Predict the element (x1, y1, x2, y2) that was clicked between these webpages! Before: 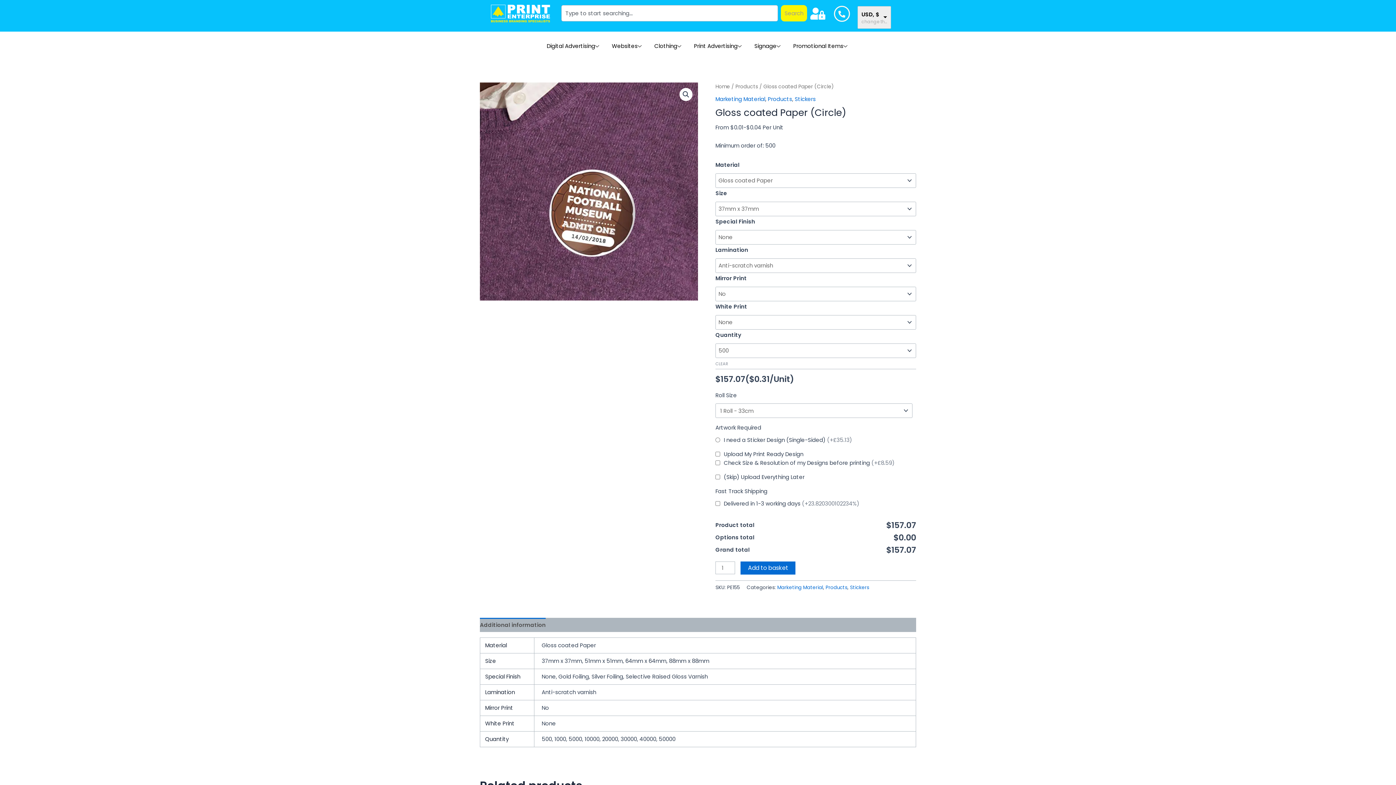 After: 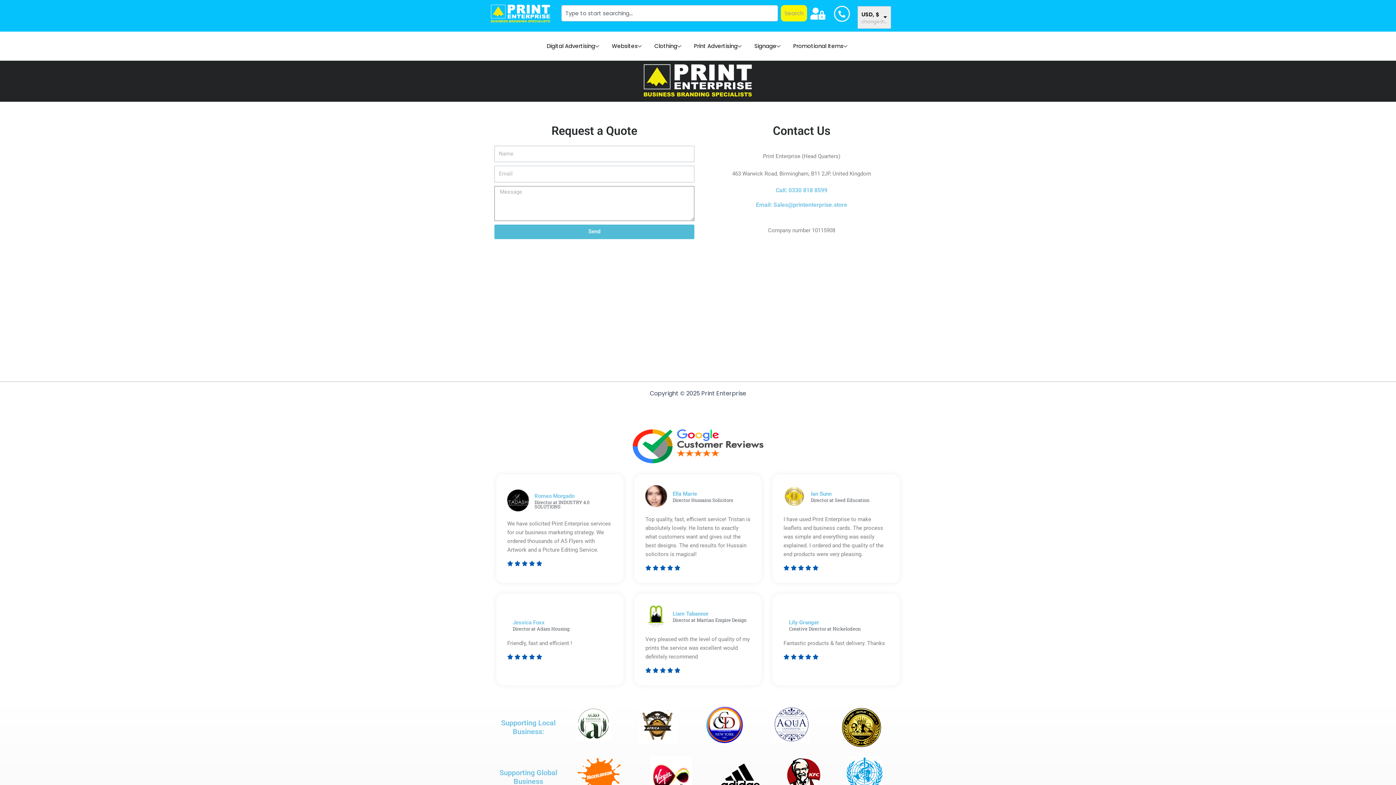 Action: bbox: (834, 5, 850, 21)